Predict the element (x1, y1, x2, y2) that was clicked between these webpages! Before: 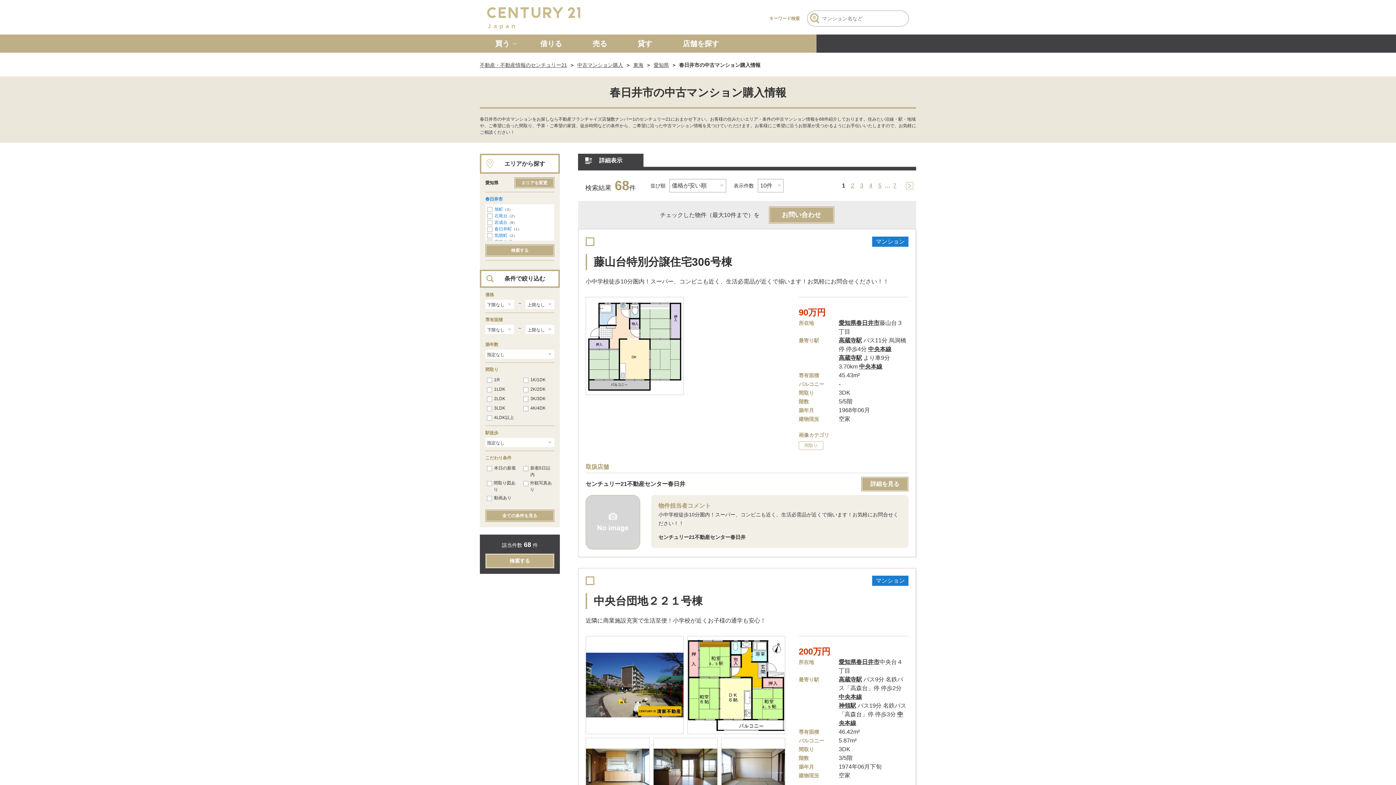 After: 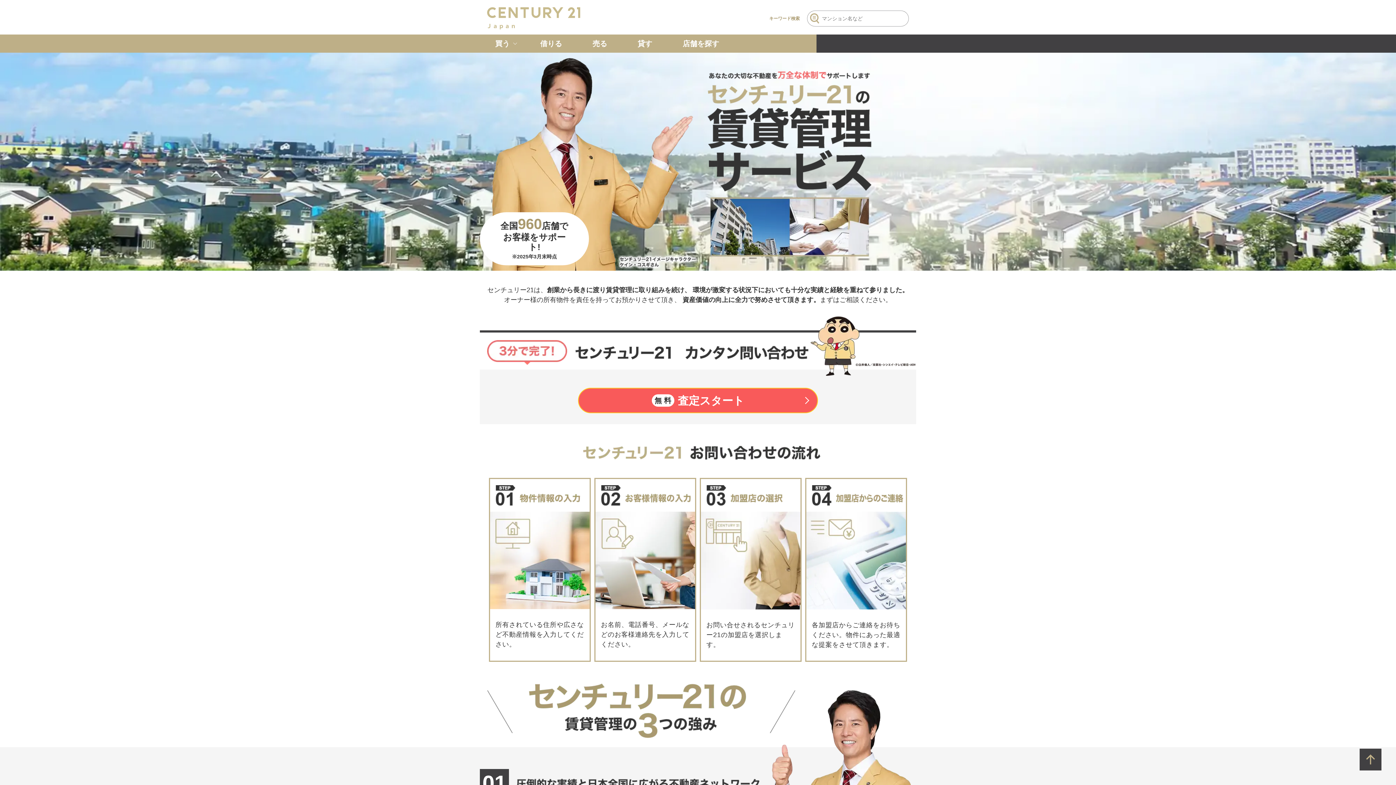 Action: bbox: (622, 34, 667, 52) label: 貸す